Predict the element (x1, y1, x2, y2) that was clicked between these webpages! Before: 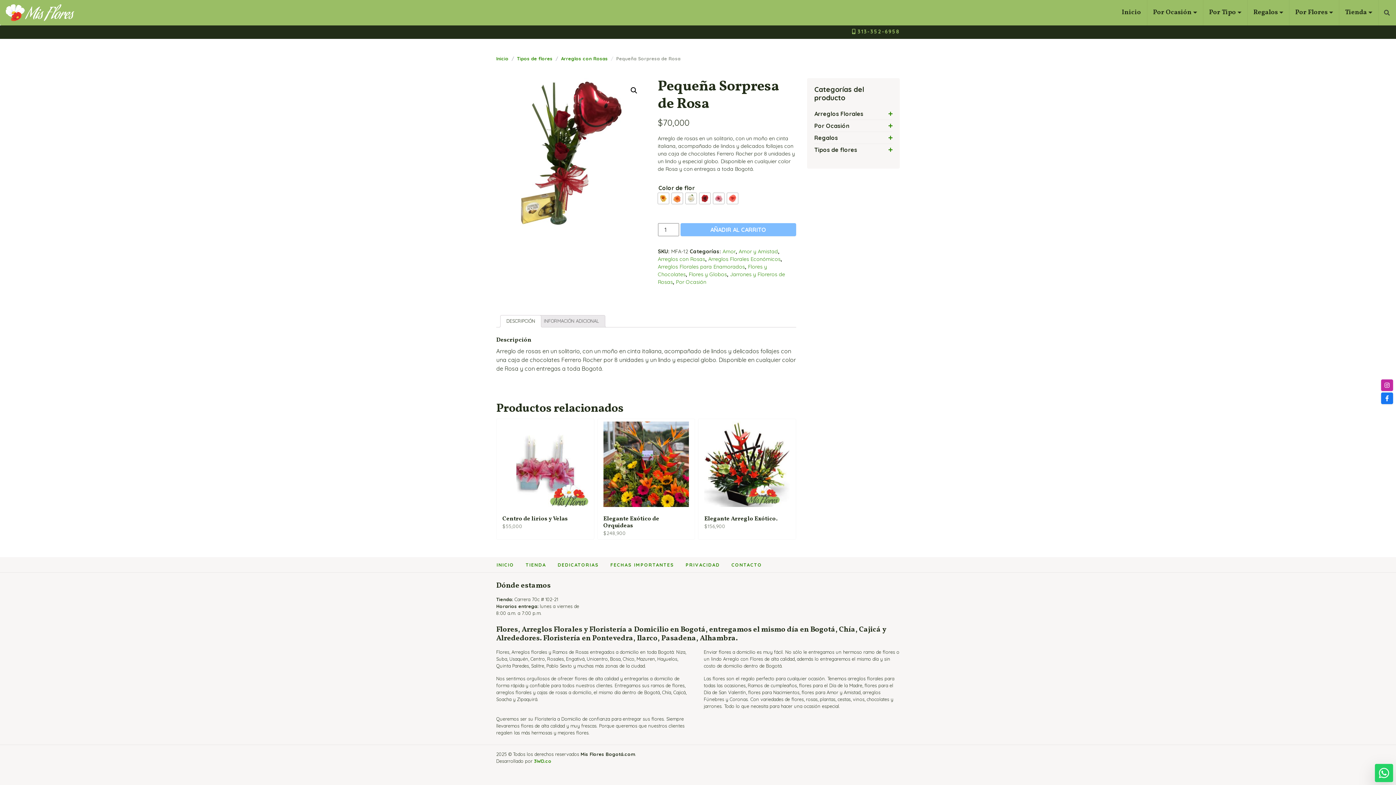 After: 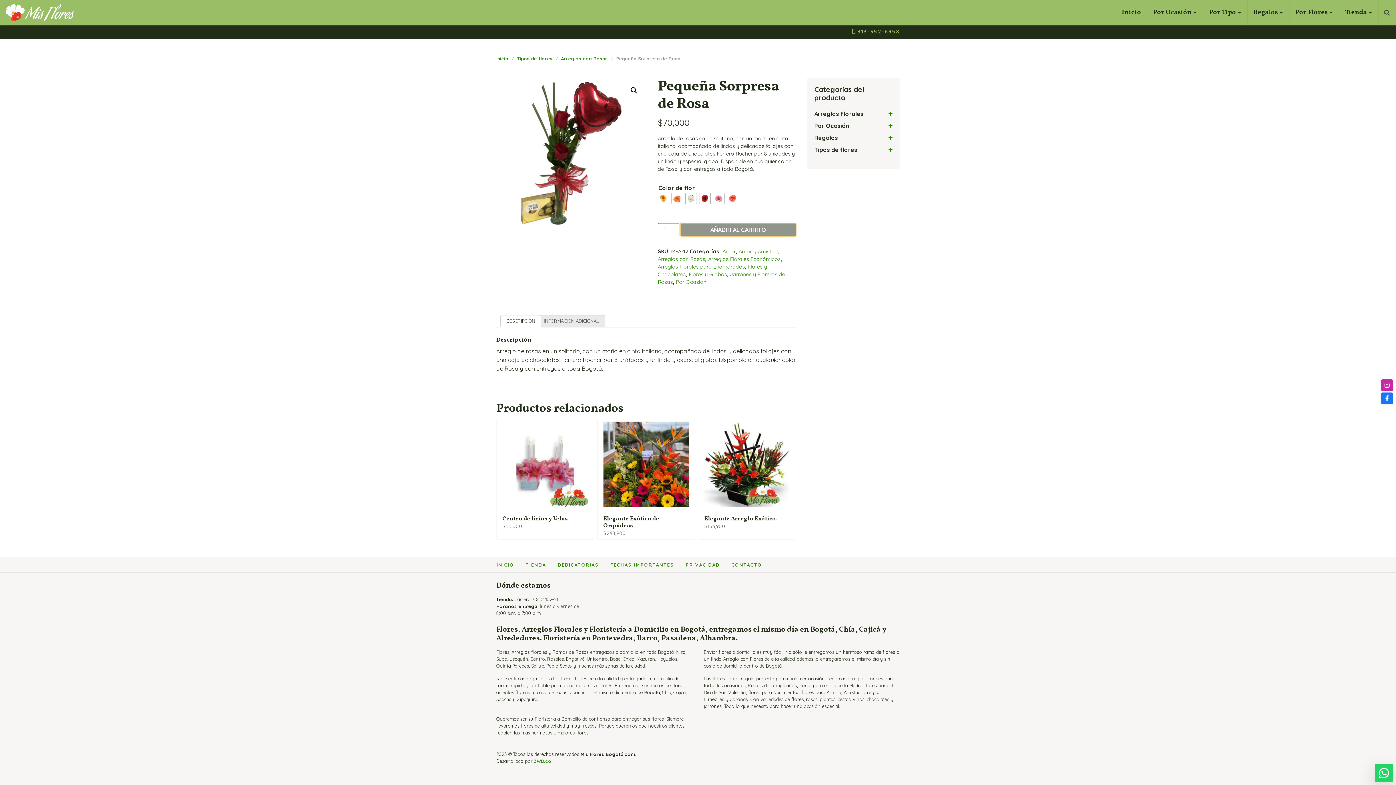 Action: label: AÑADIR AL CARRITO bbox: (680, 223, 796, 236)